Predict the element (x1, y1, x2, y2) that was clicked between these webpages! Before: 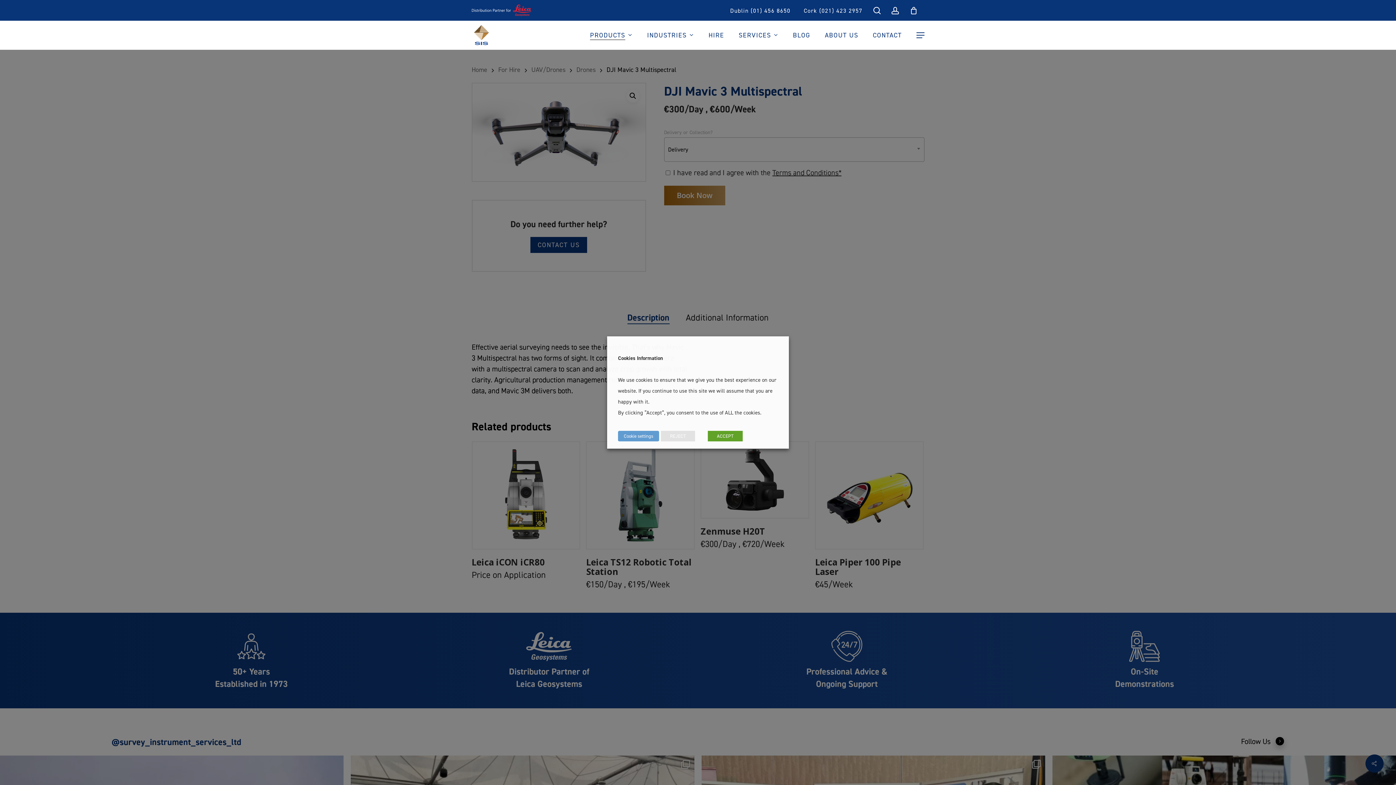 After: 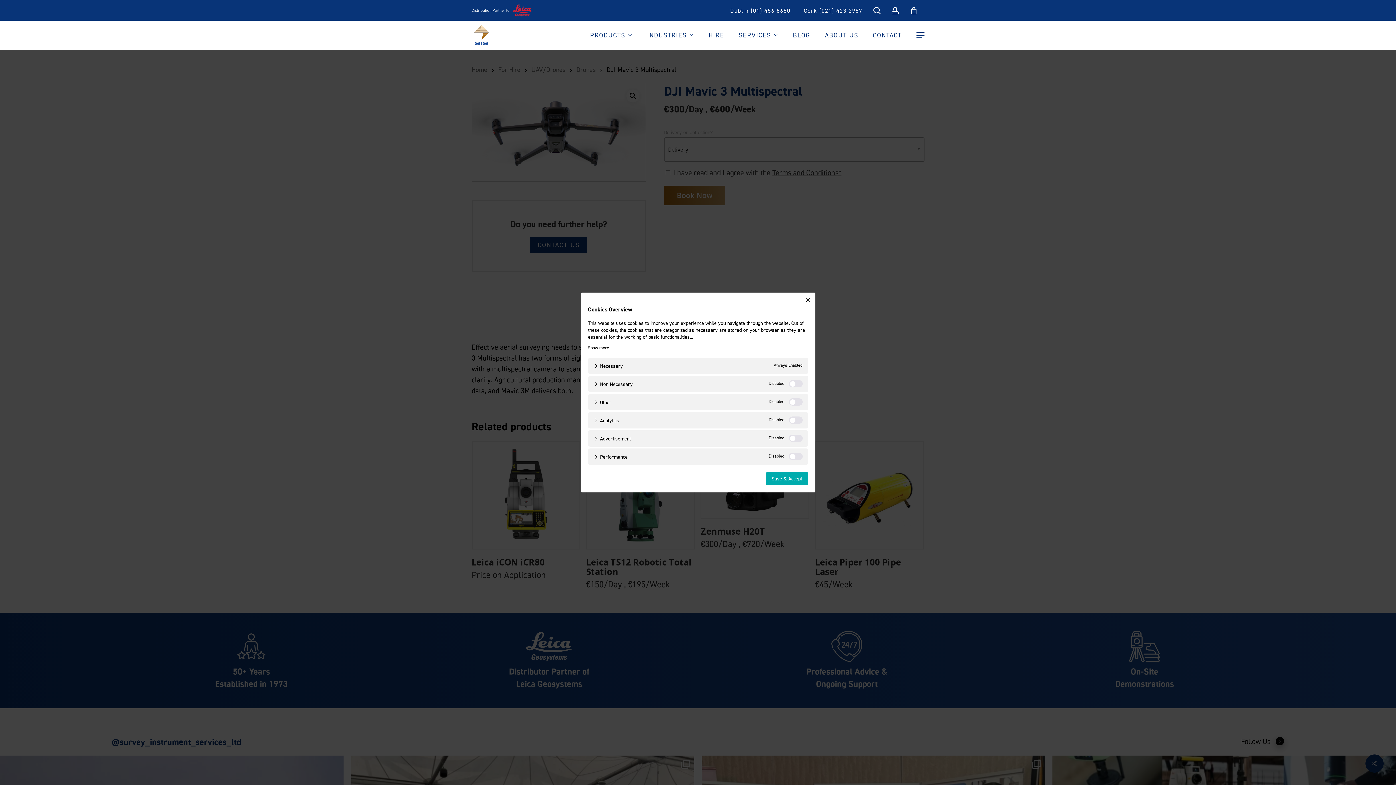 Action: label: Cookie settings bbox: (618, 431, 659, 442)